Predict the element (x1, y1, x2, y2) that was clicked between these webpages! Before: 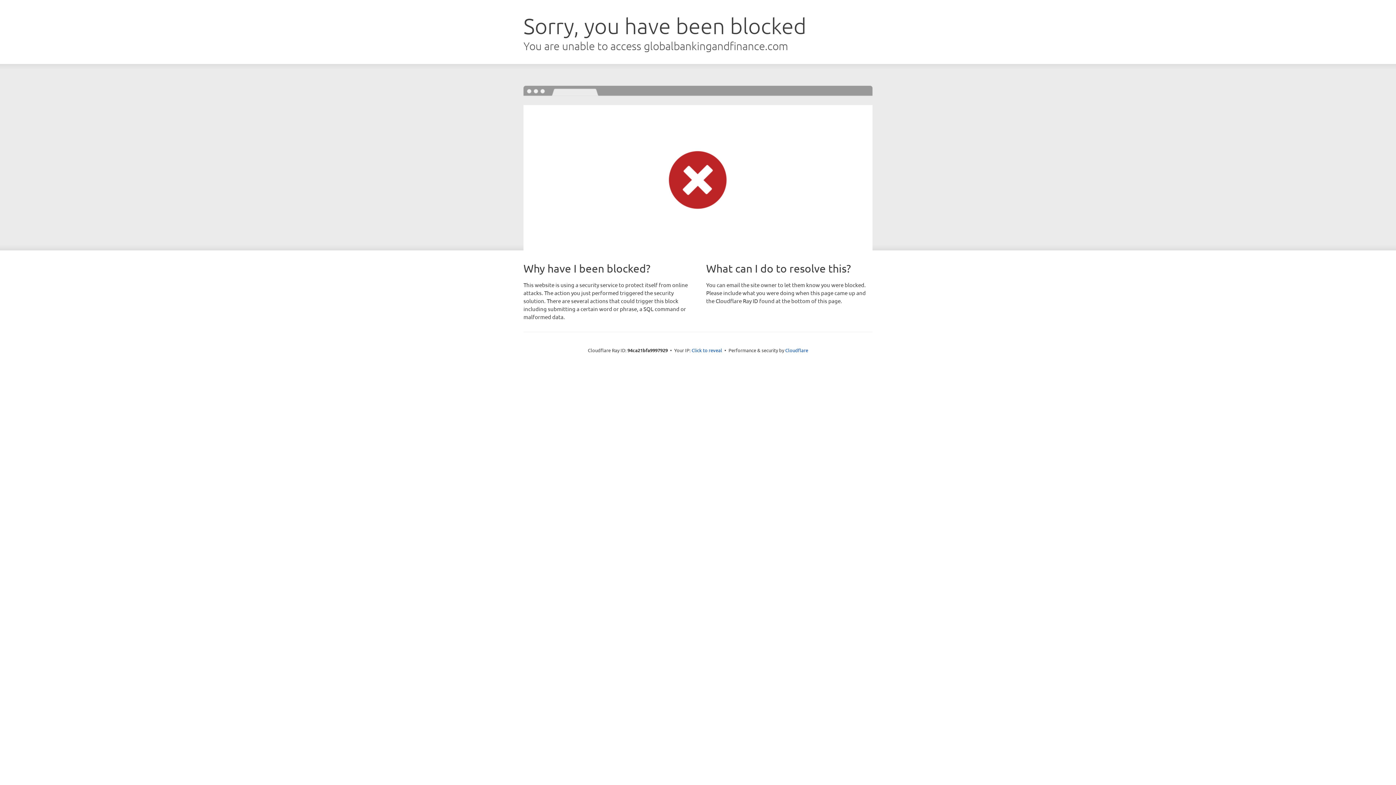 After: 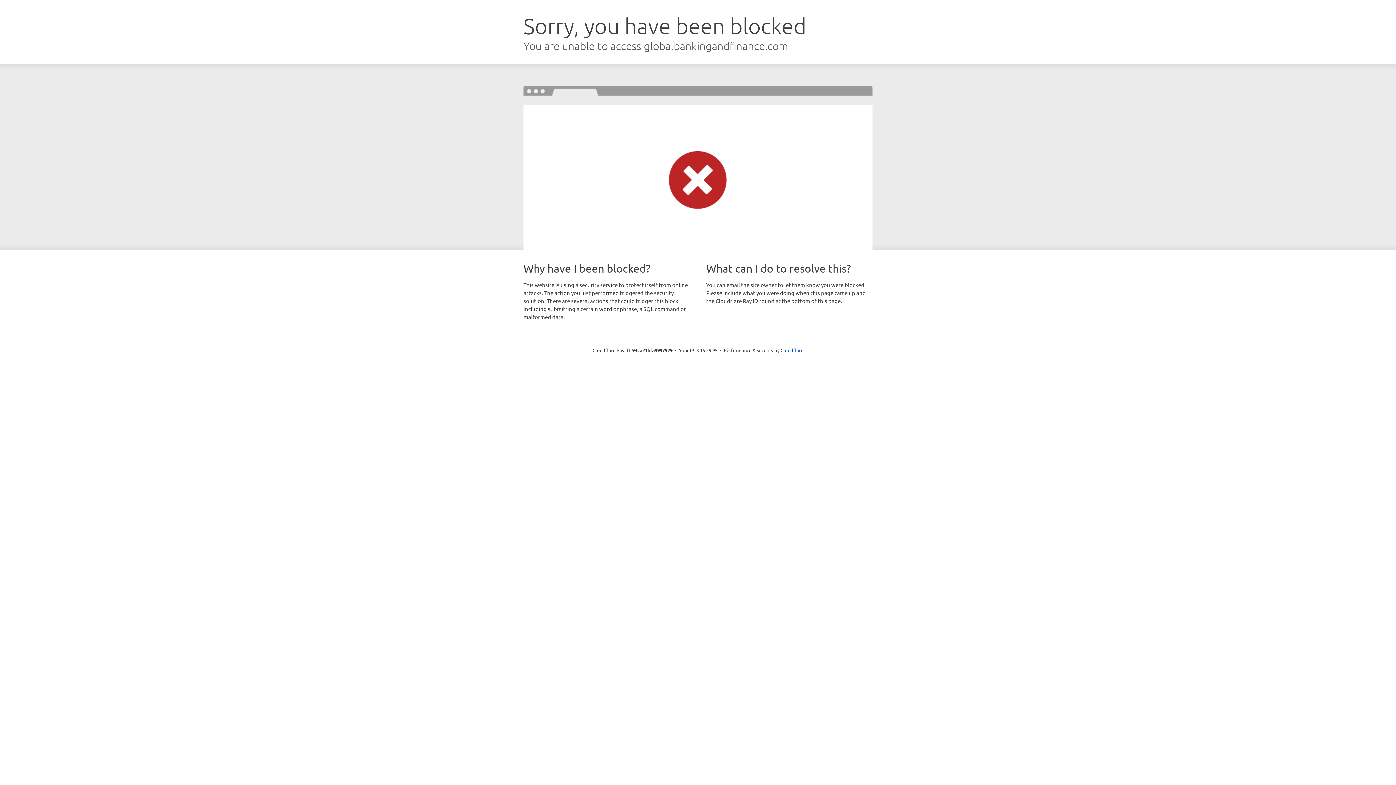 Action: bbox: (691, 346, 722, 353) label: Click to reveal